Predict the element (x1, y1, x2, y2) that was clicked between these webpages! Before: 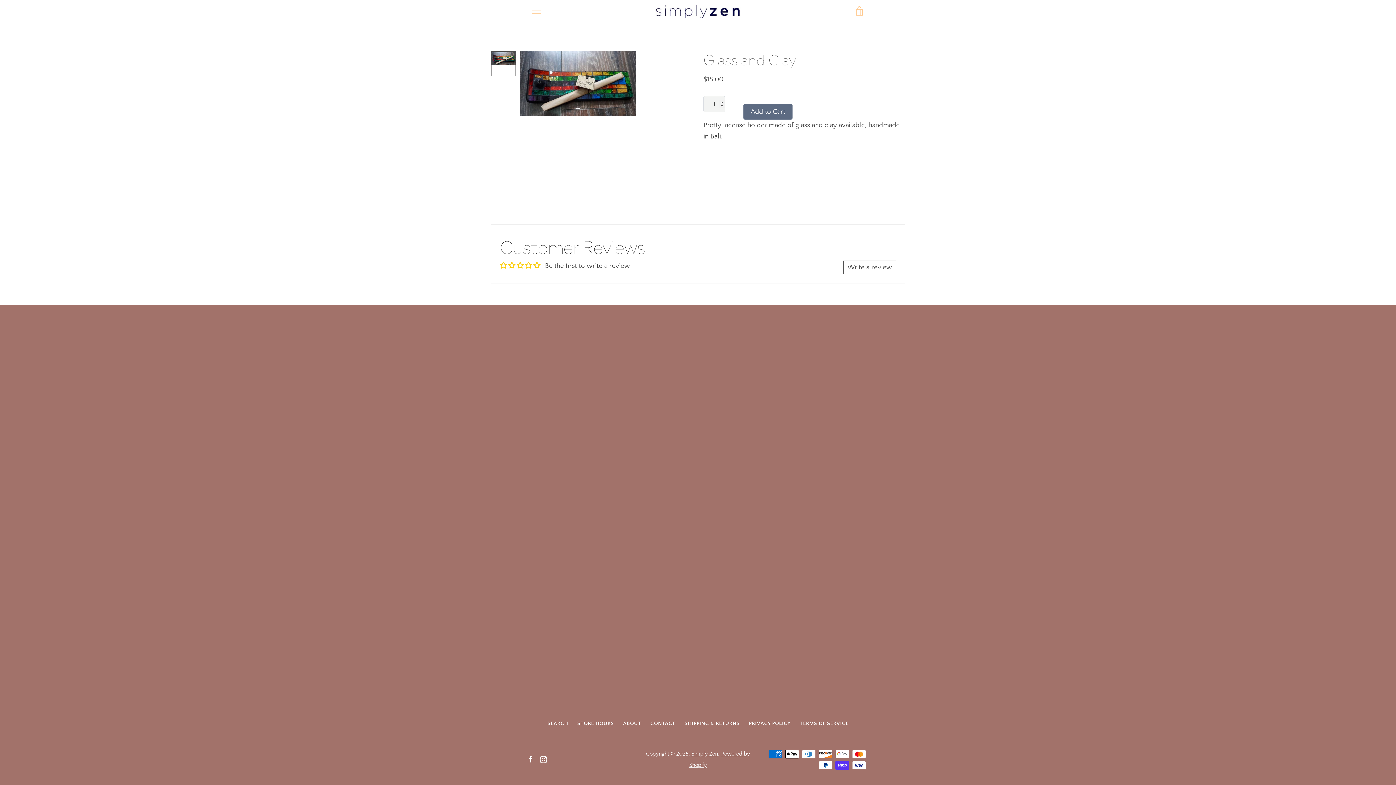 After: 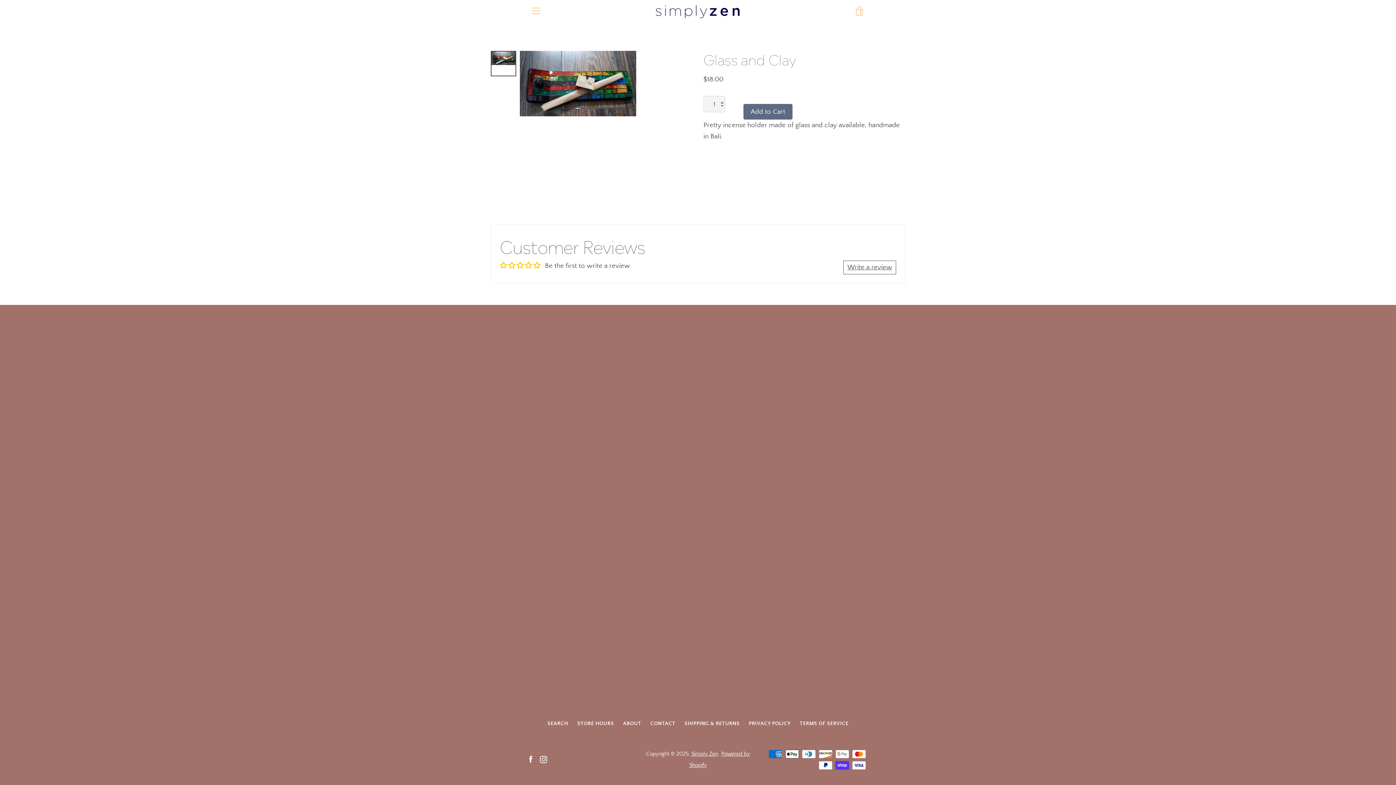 Action: bbox: (525, 262, 533, 268)